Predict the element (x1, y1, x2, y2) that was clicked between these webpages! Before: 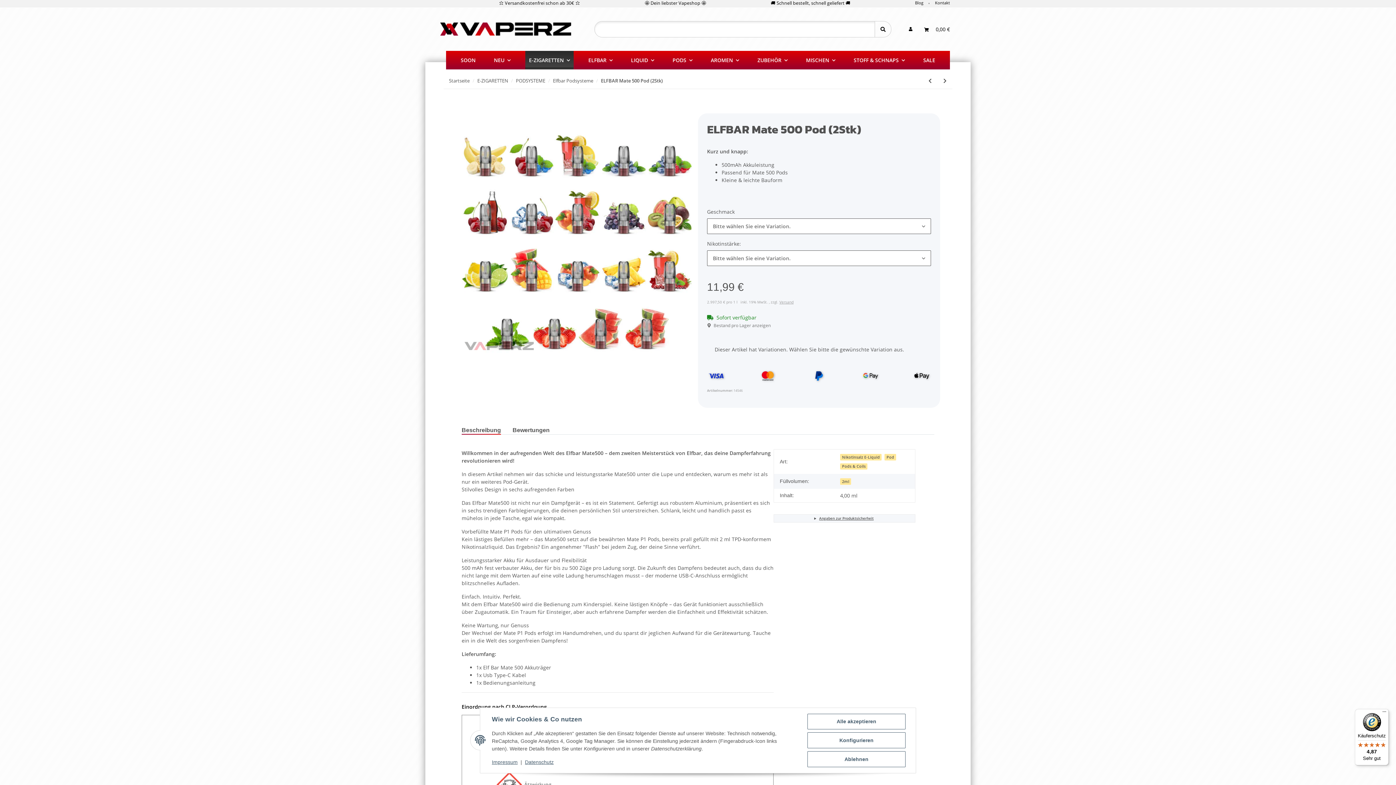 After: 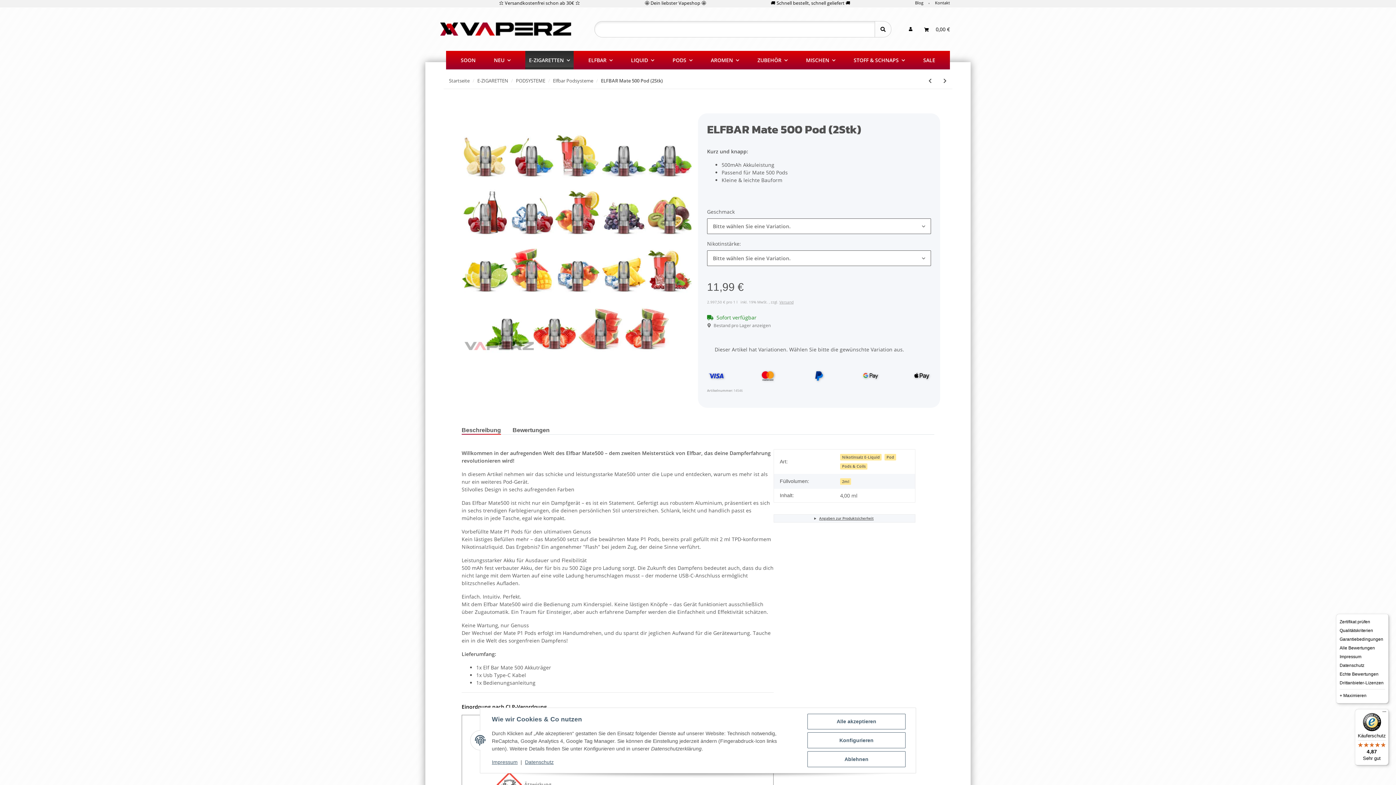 Action: bbox: (1380, 709, 1389, 718) label: Menü